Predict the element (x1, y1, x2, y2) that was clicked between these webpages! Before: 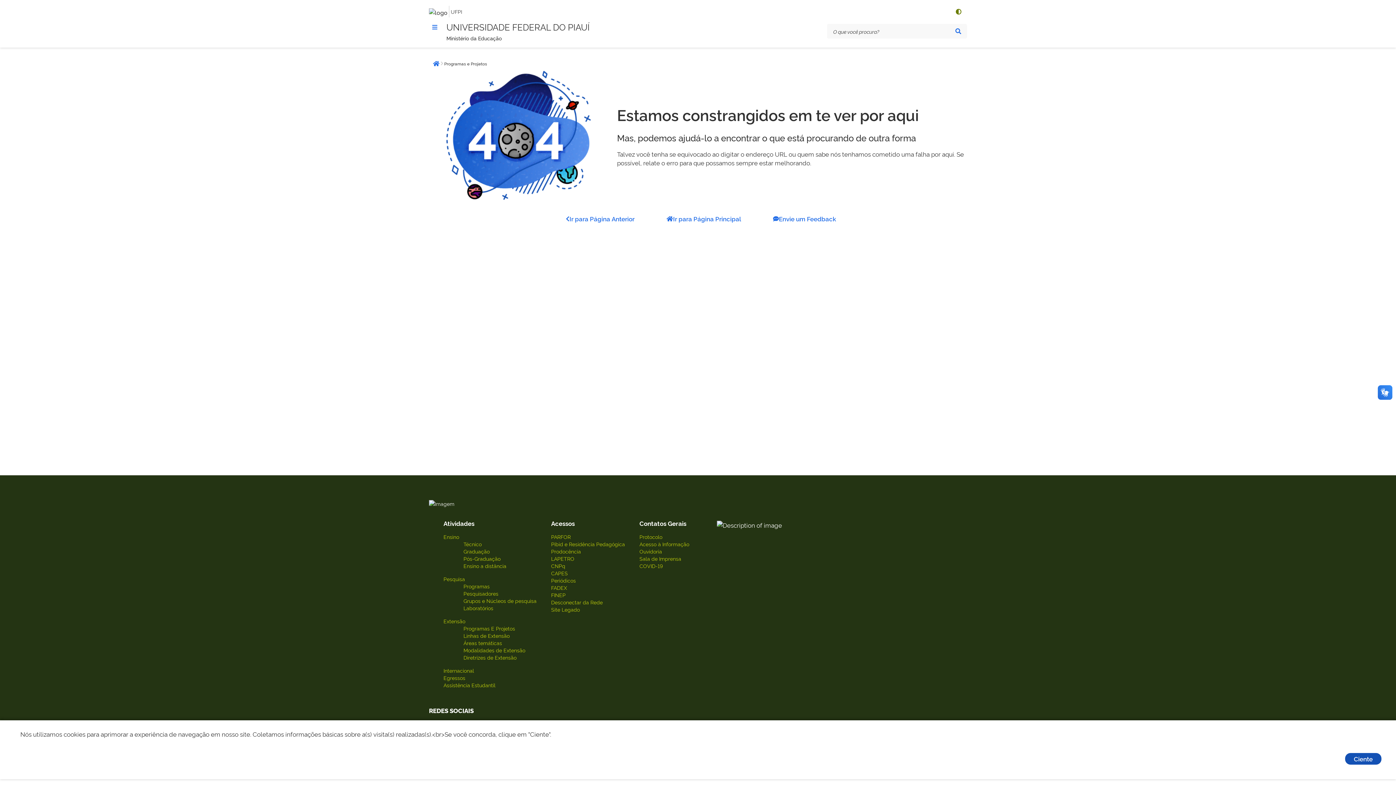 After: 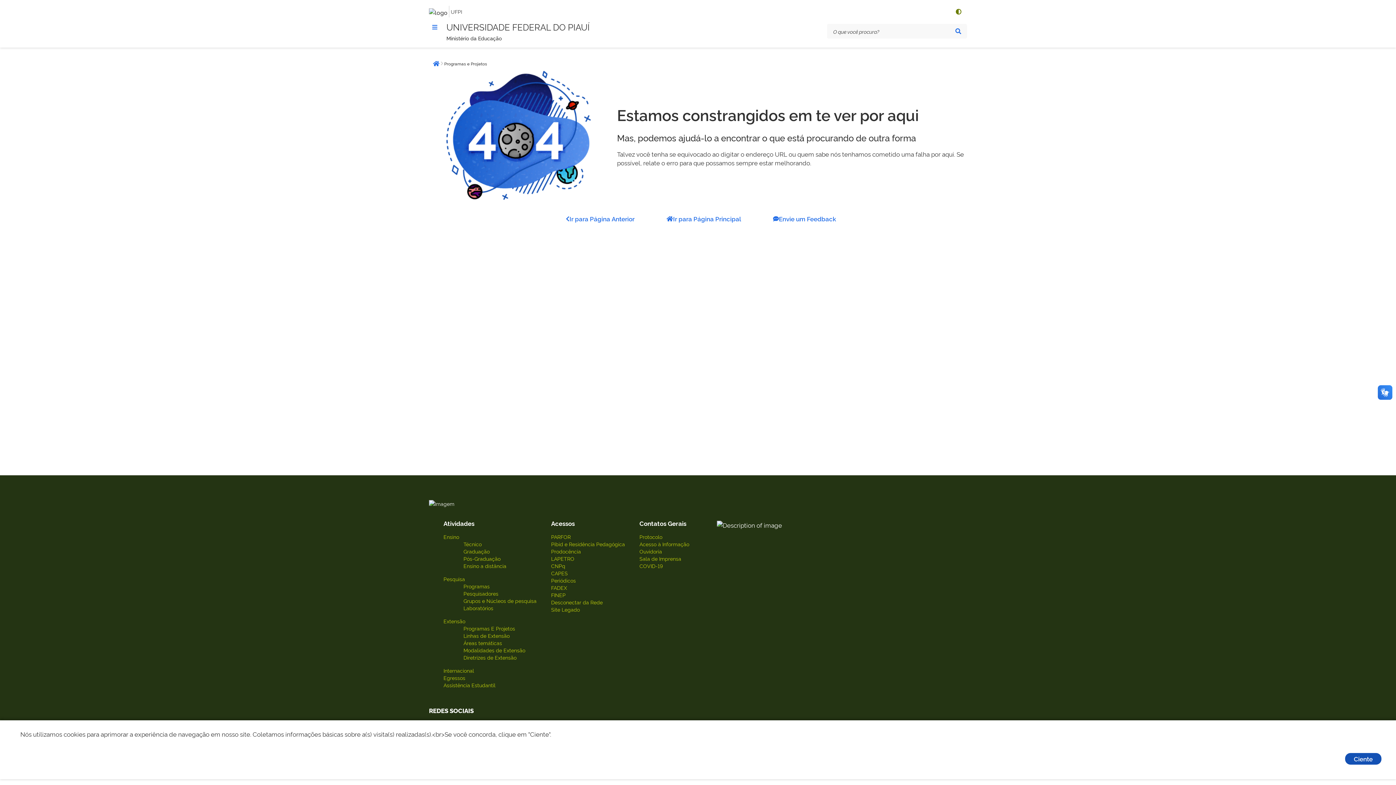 Action: bbox: (551, 540, 625, 547) label: Pibid e Residência Pedagógica